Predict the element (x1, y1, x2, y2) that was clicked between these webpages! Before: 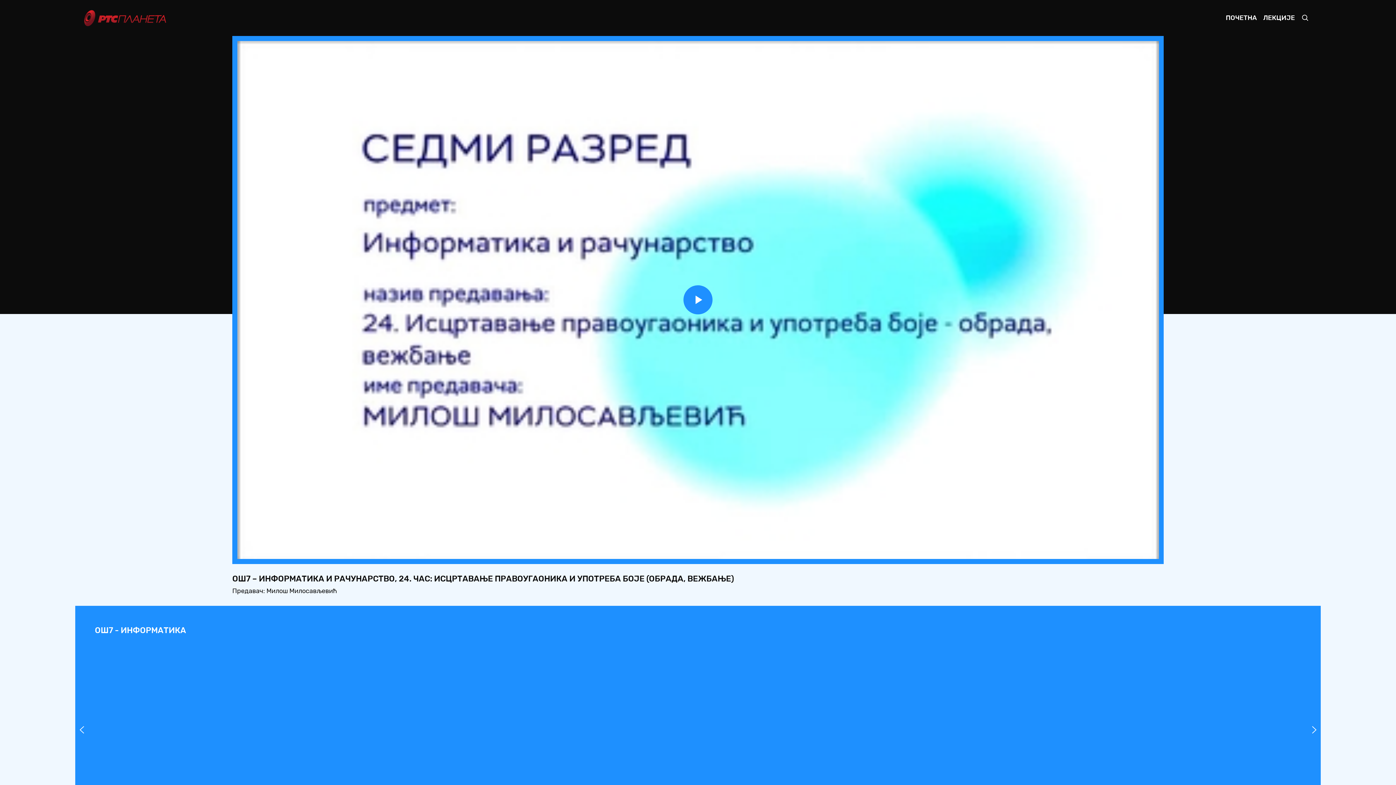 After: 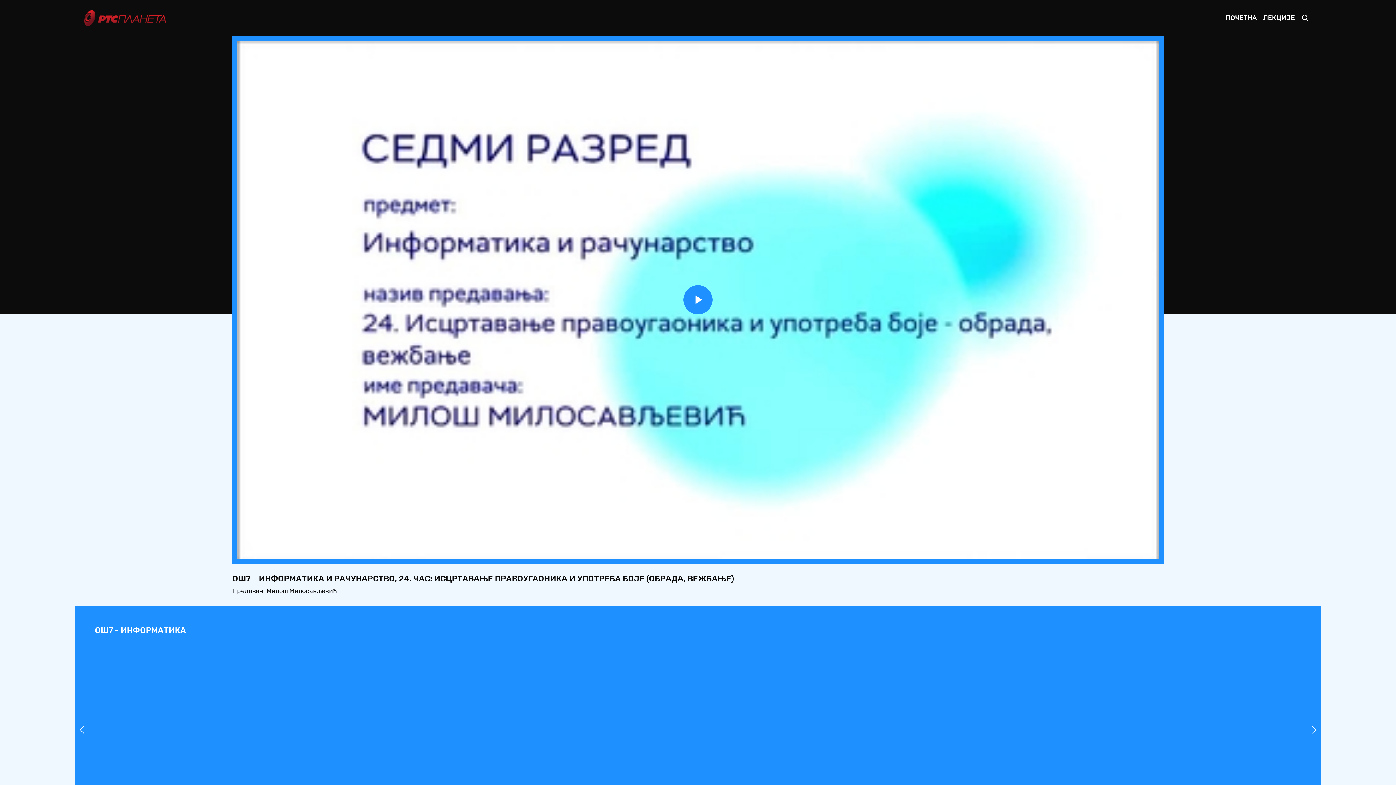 Action: bbox: (1308, 724, 1320, 735) label: Next